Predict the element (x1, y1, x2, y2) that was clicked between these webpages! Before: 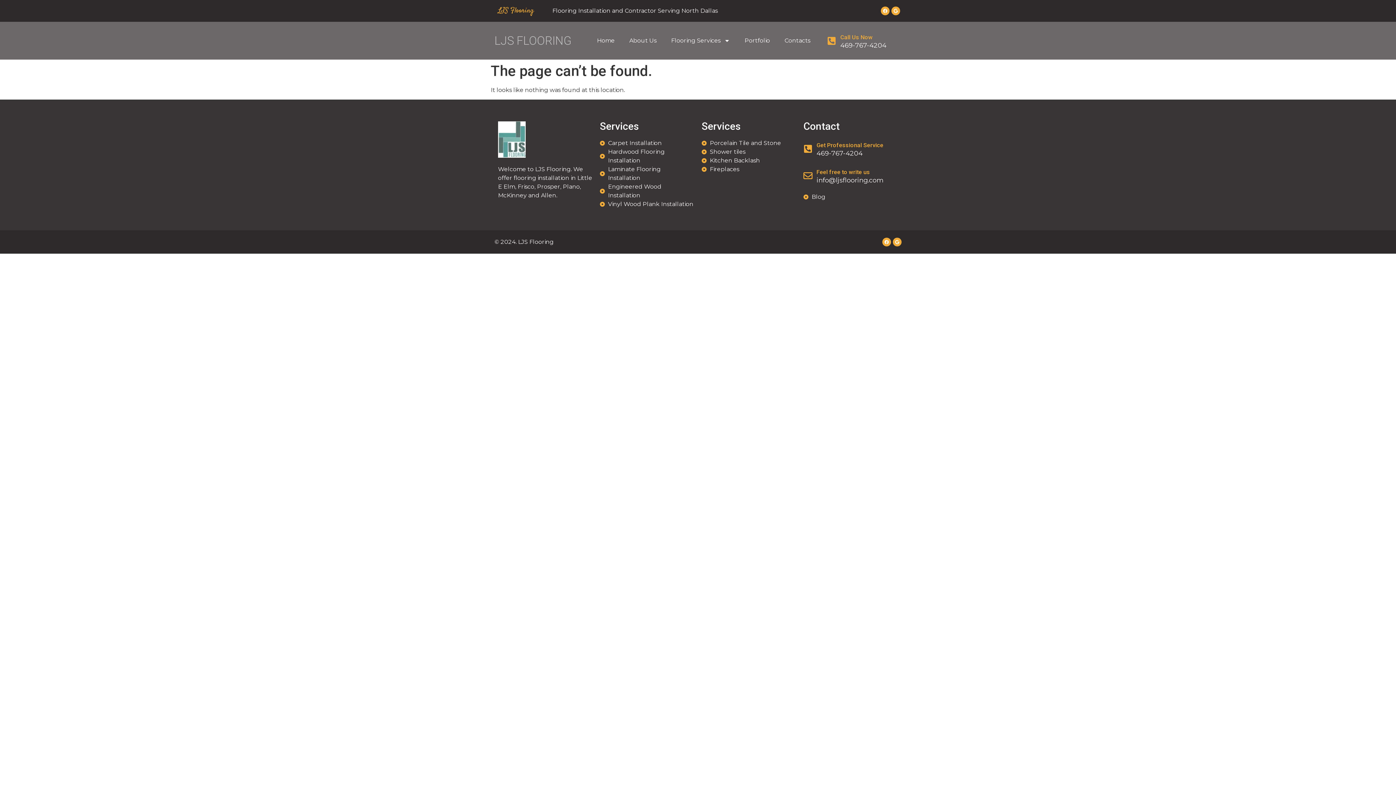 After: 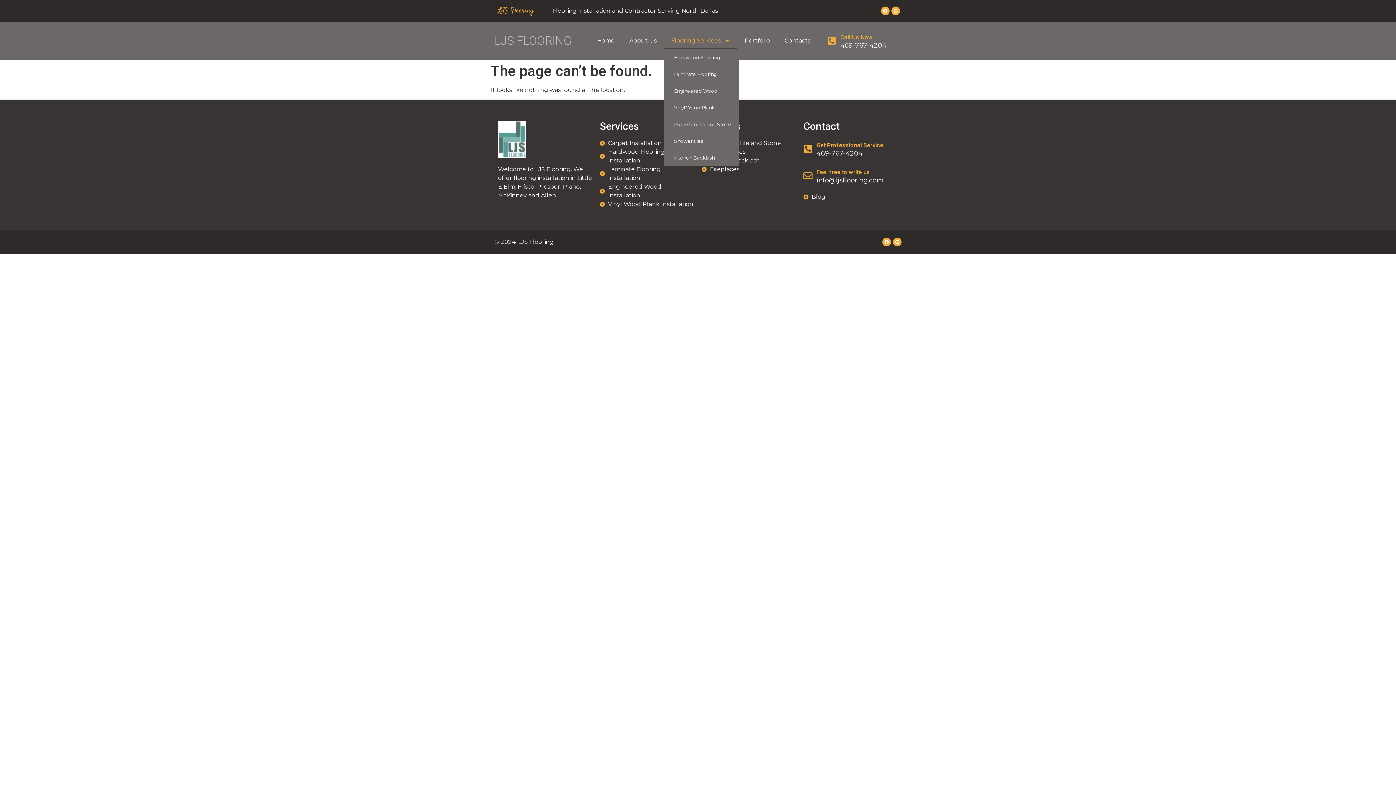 Action: bbox: (663, 32, 737, 49) label: Flooring Services